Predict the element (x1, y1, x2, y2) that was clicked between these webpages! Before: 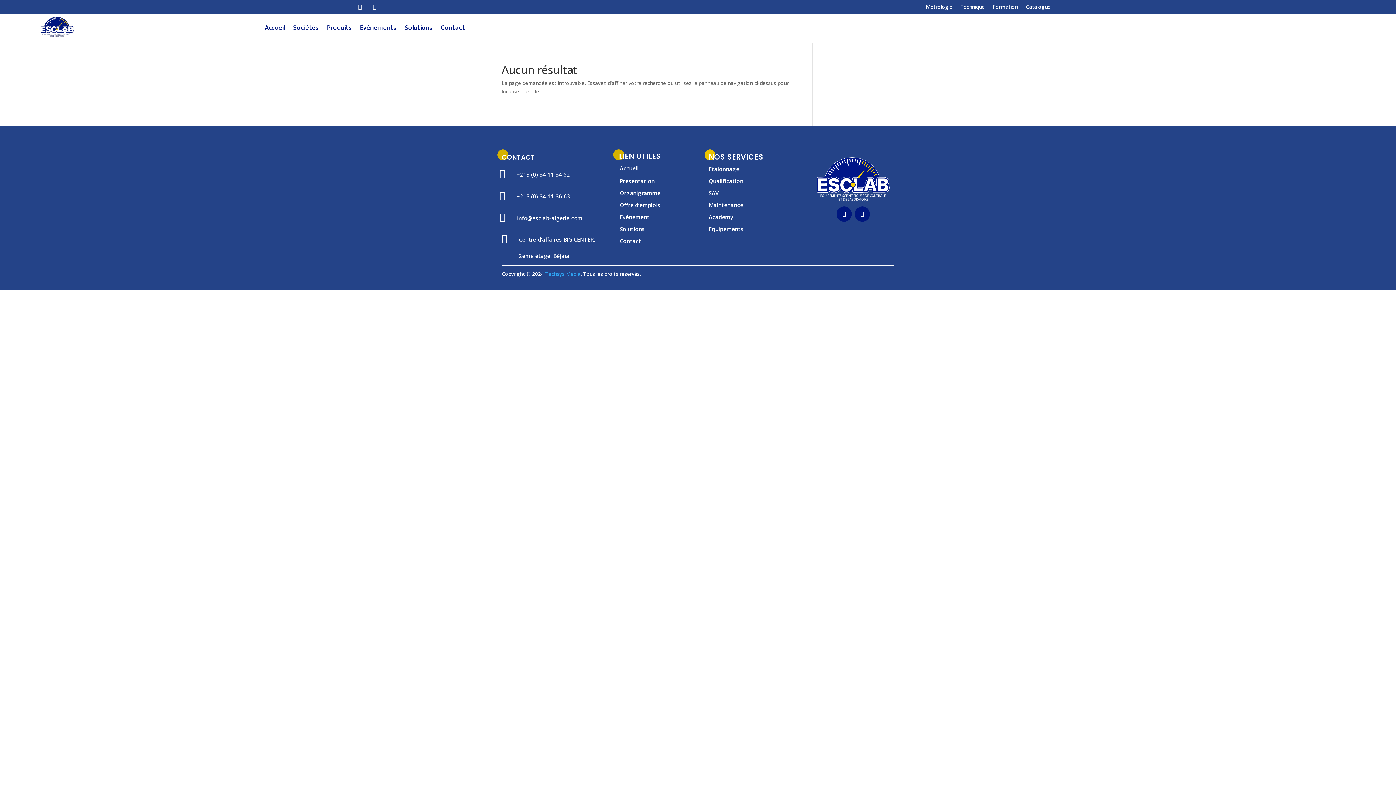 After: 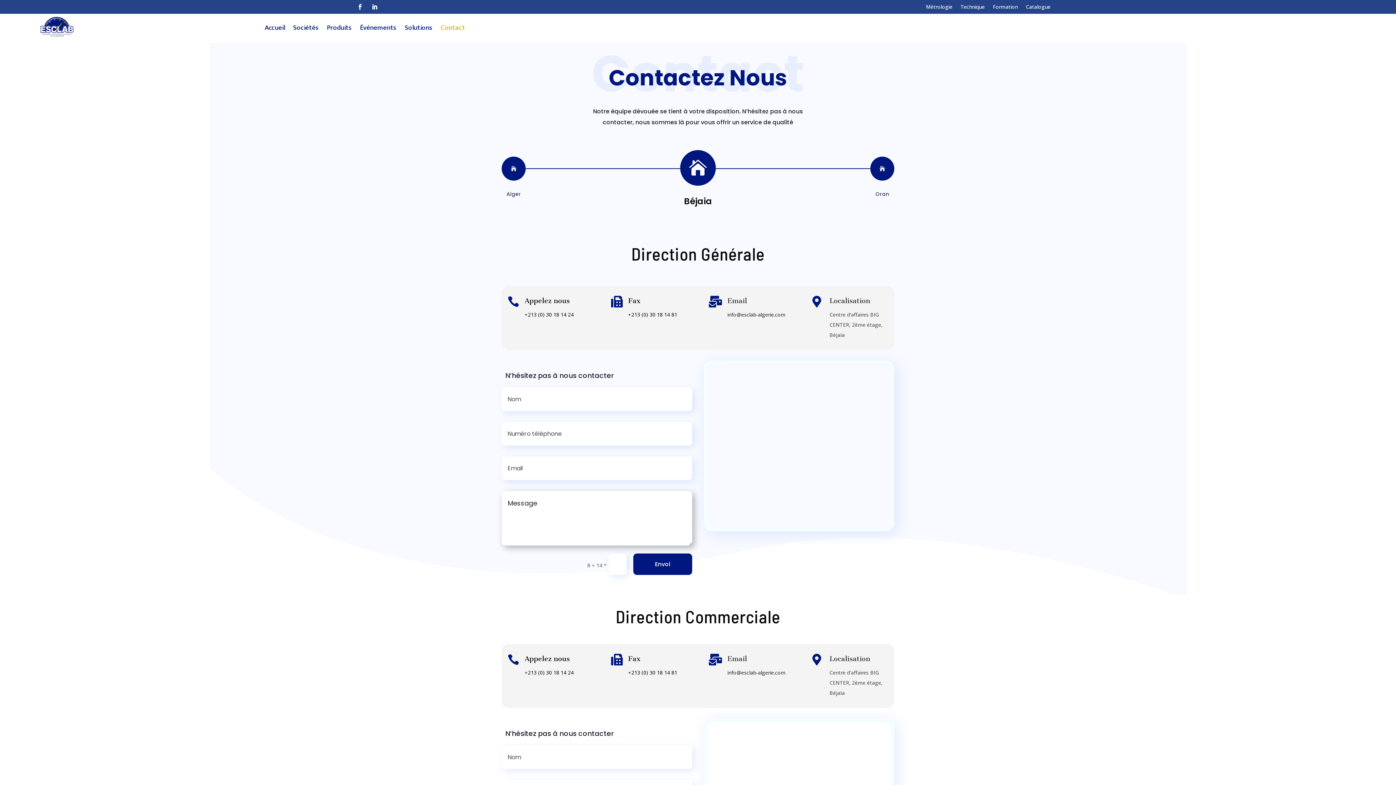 Action: label: Contact bbox: (440, 25, 465, 33)